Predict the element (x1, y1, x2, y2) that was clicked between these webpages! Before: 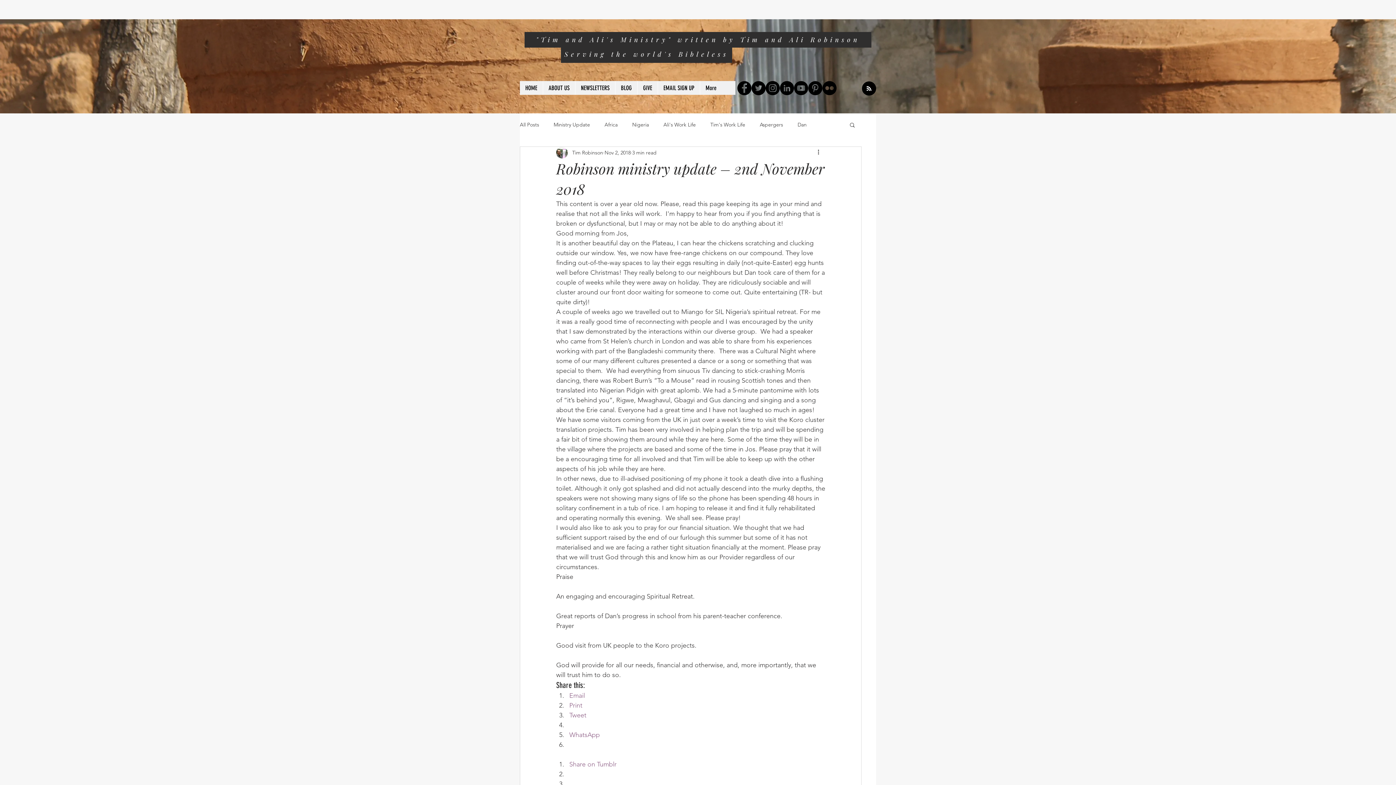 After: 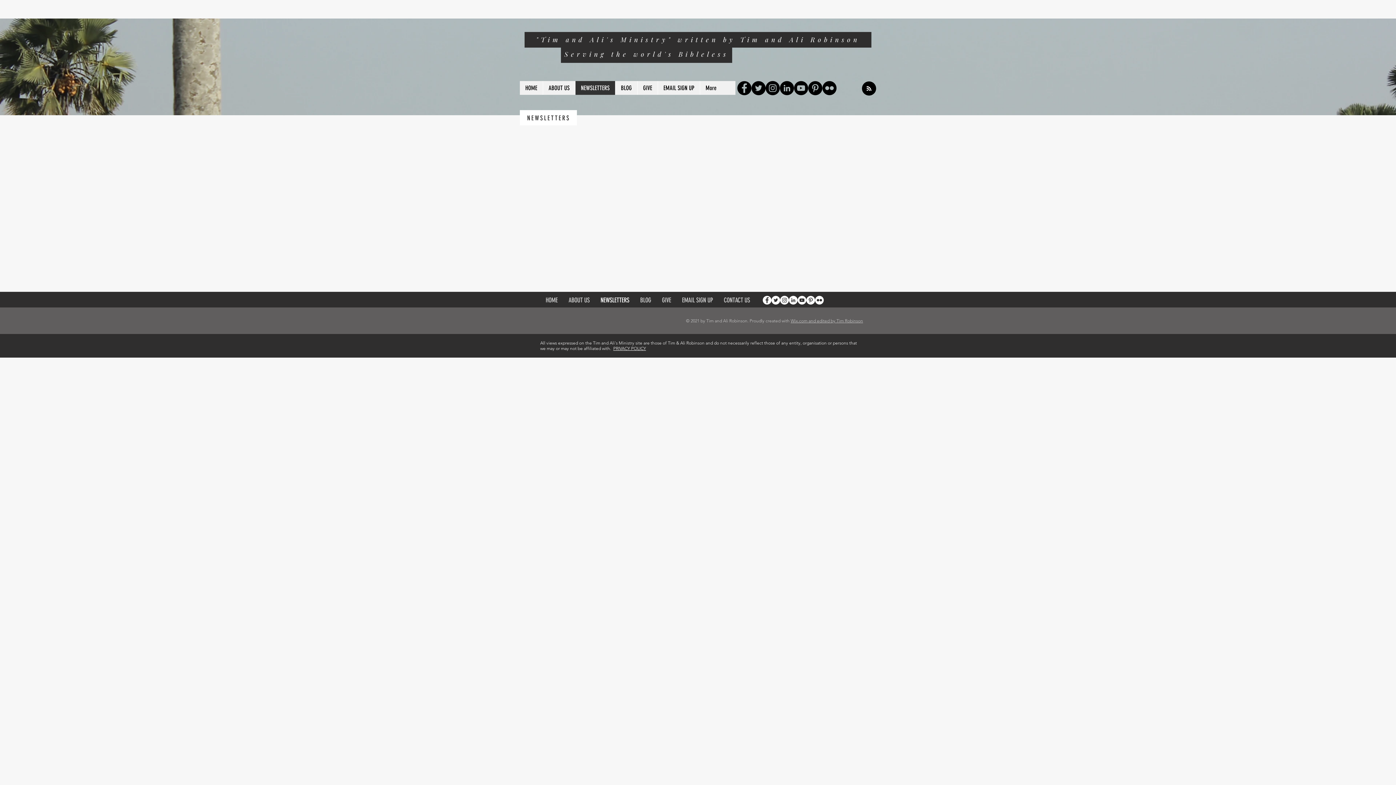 Action: bbox: (575, 81, 615, 94) label: NEWSLETTERS